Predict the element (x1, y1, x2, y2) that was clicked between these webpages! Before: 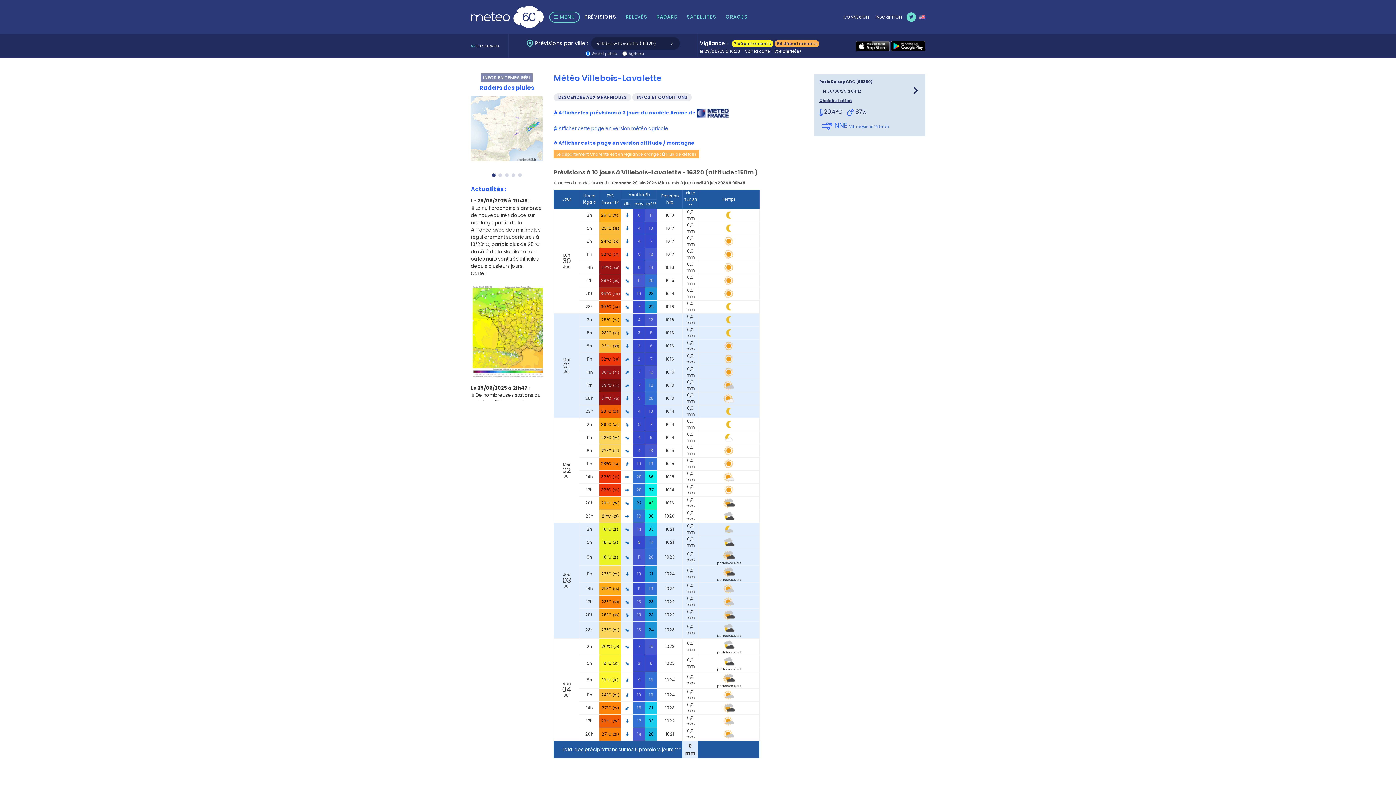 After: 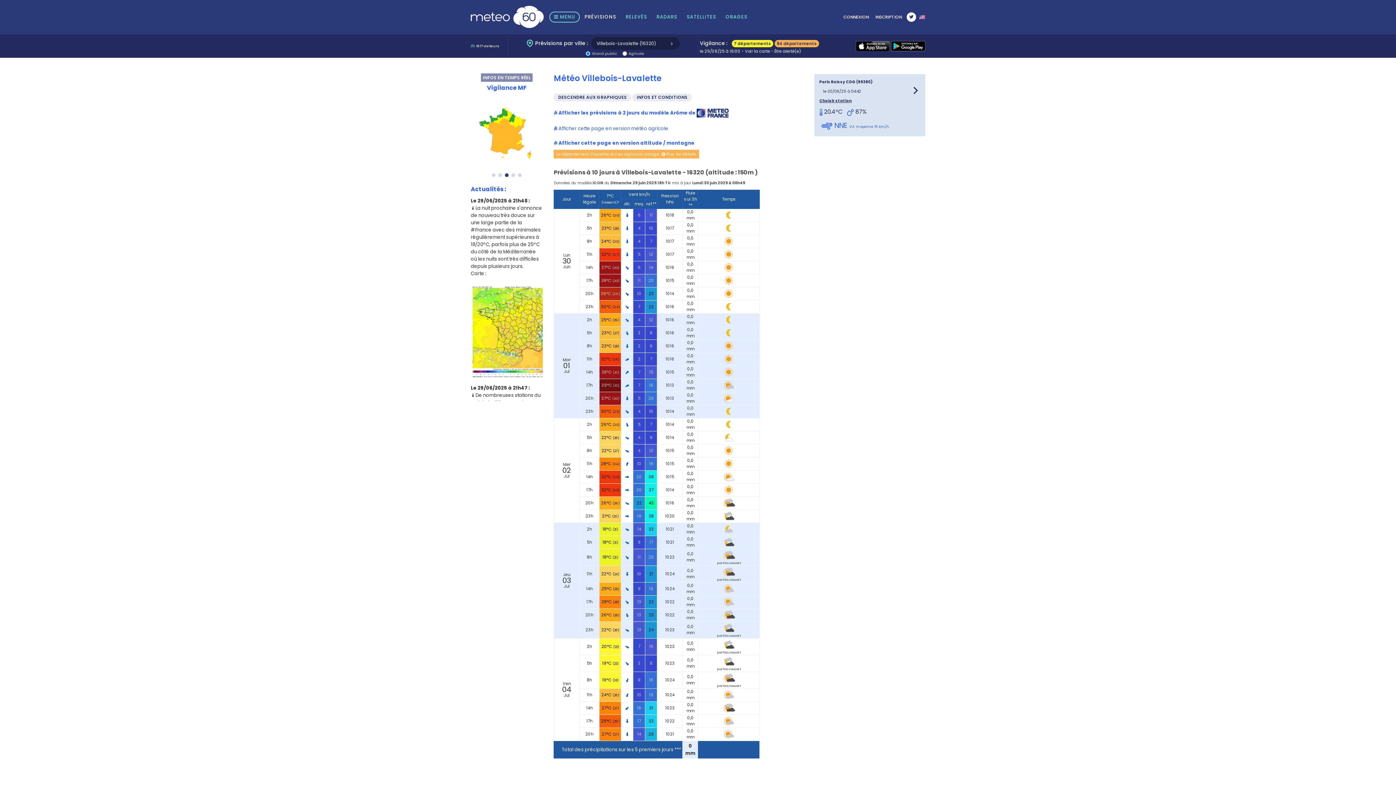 Action: bbox: (906, 12, 916, 21)